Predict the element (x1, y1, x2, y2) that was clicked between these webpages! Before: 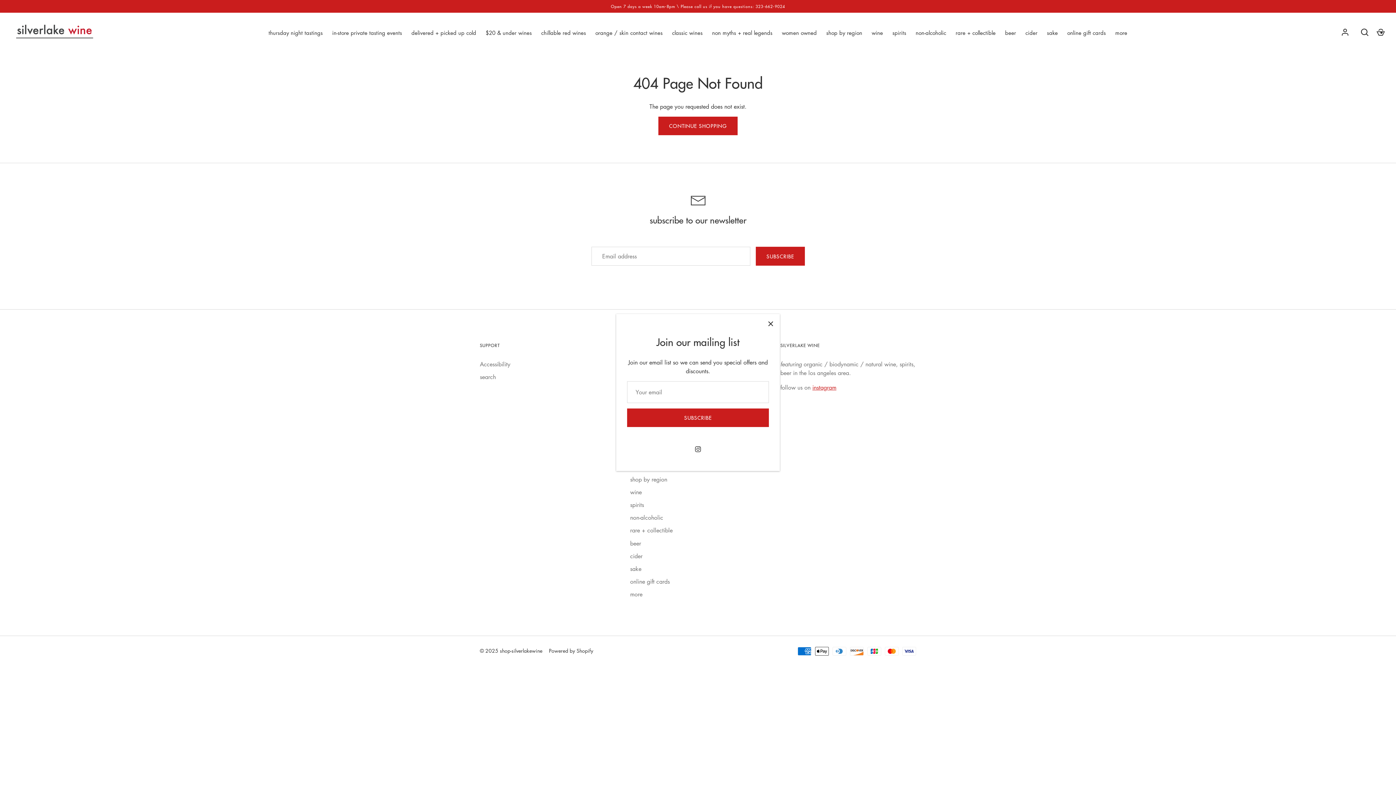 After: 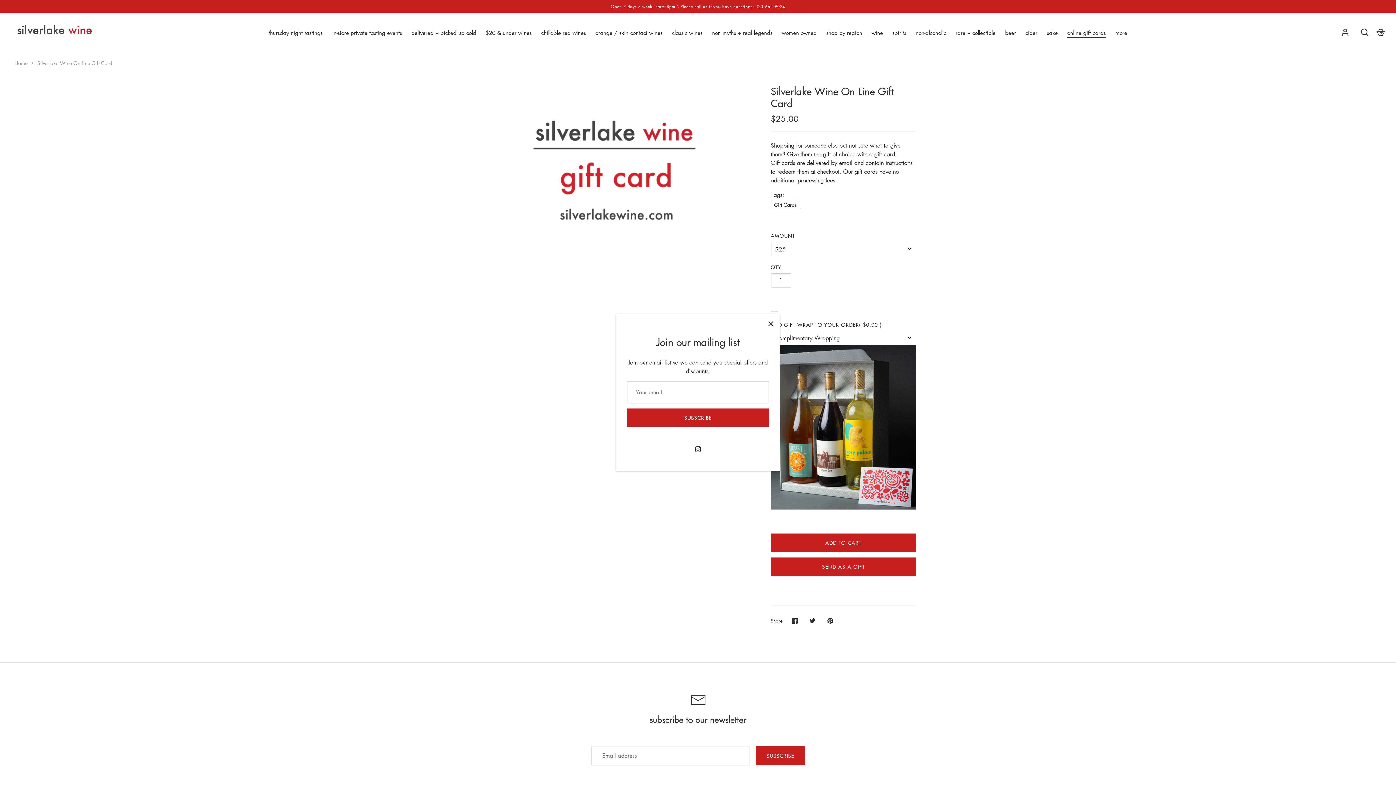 Action: label: online gift cards bbox: (1063, 28, 1109, 36)